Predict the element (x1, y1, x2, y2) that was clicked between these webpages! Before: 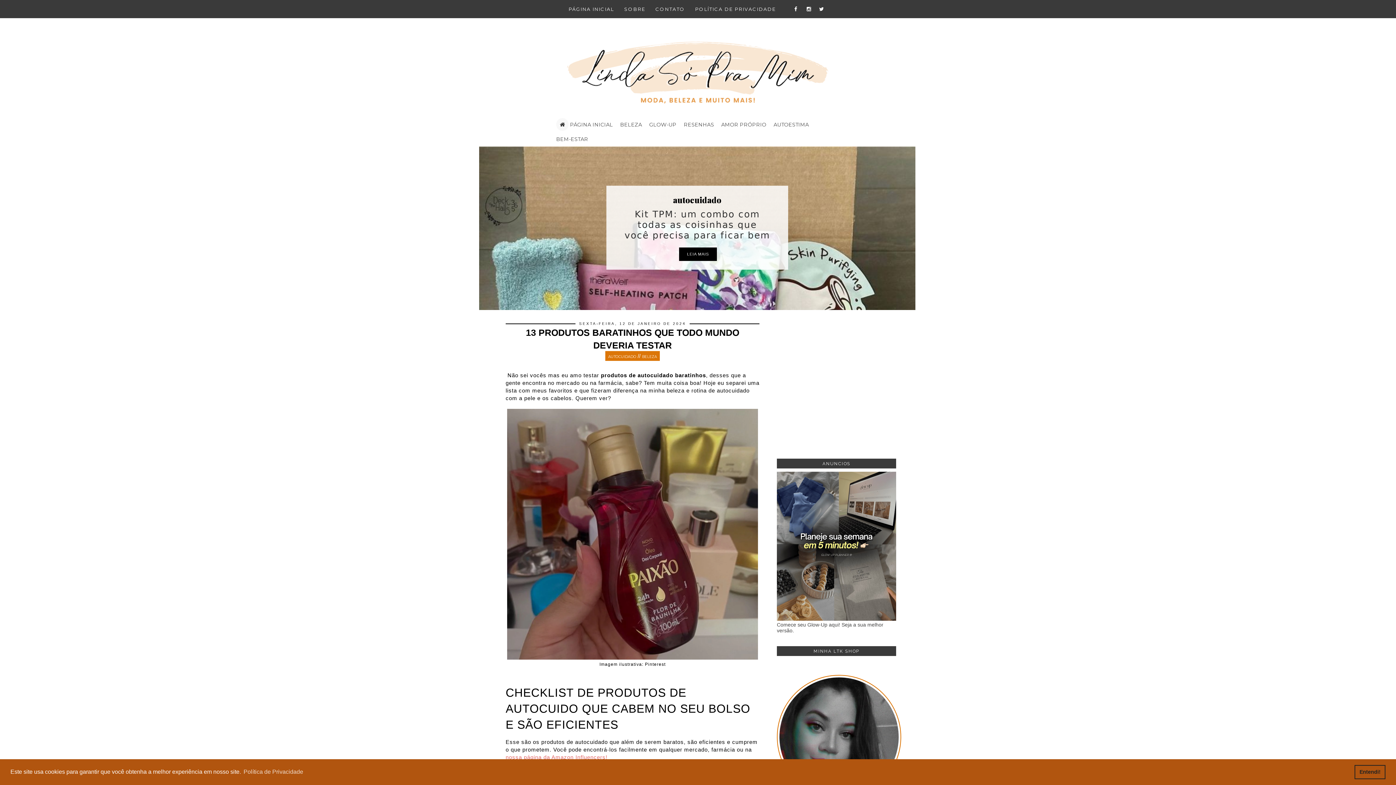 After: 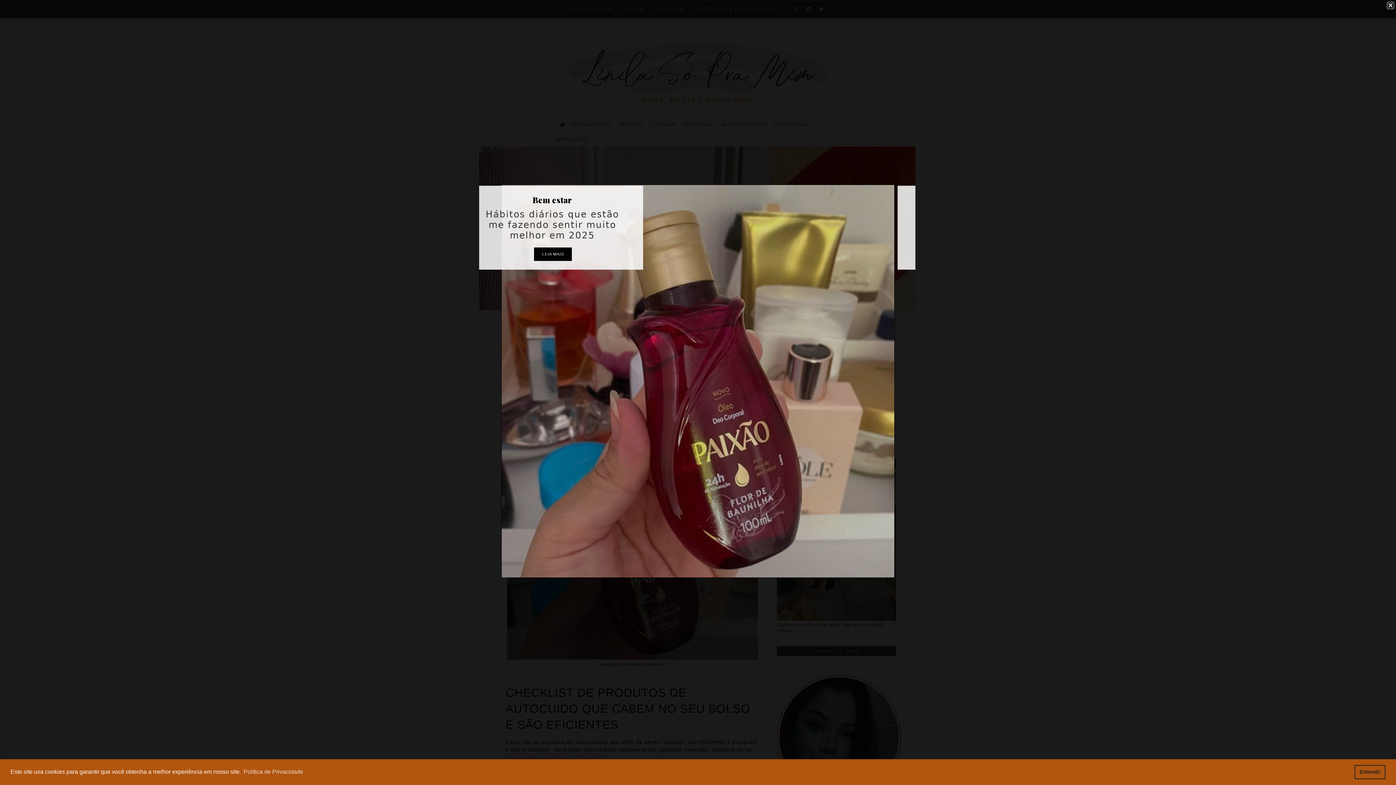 Action: bbox: (507, 654, 758, 661)